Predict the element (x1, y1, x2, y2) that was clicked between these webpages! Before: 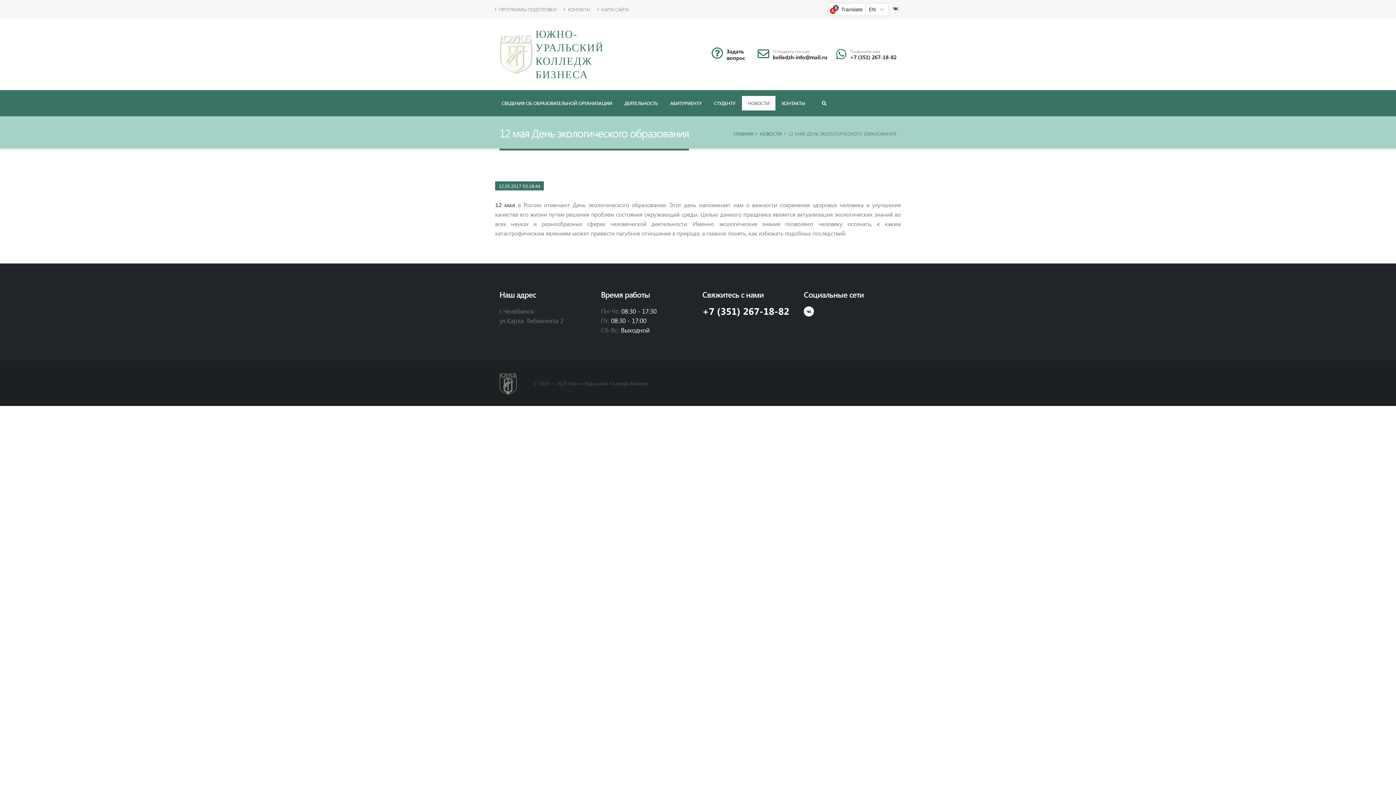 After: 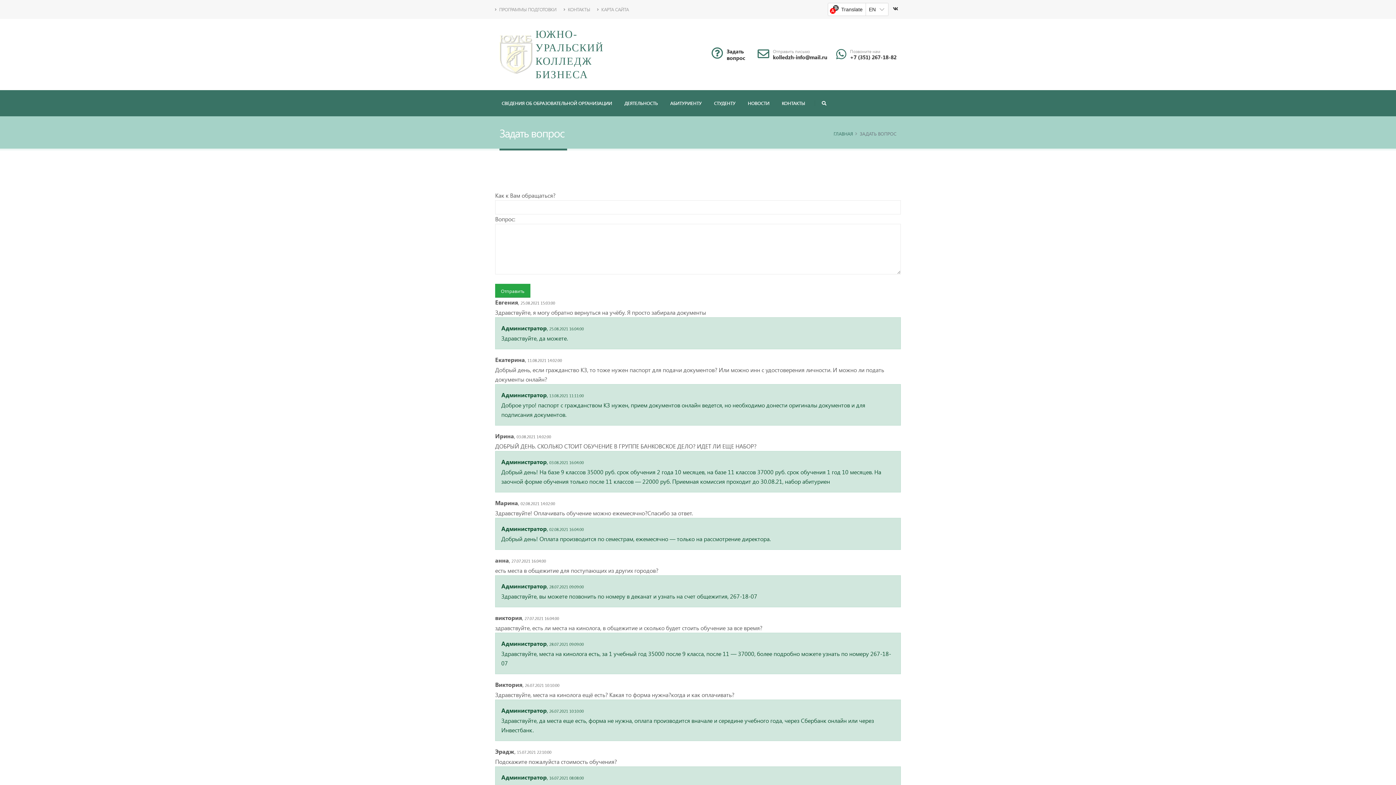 Action: bbox: (726, 47, 745, 61) label: Задать вопрос